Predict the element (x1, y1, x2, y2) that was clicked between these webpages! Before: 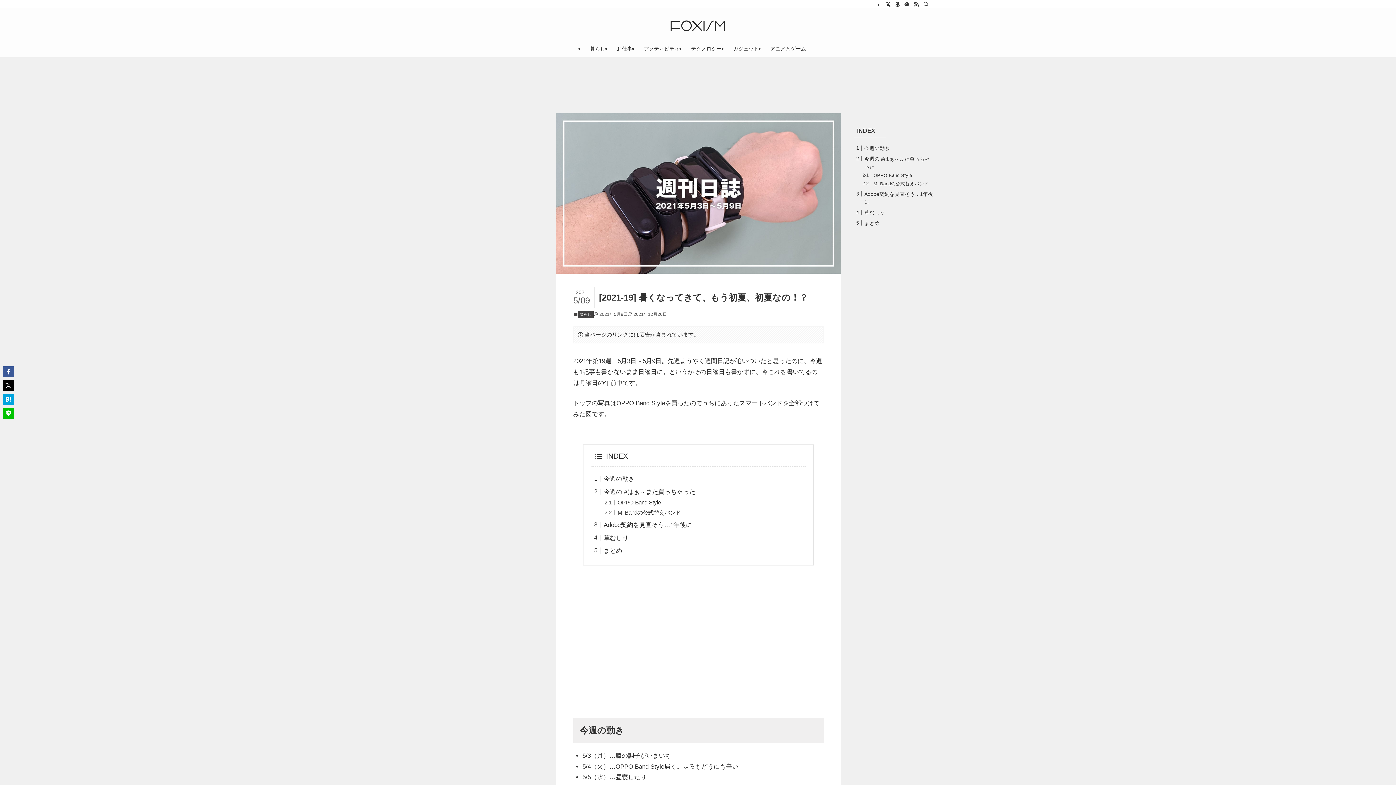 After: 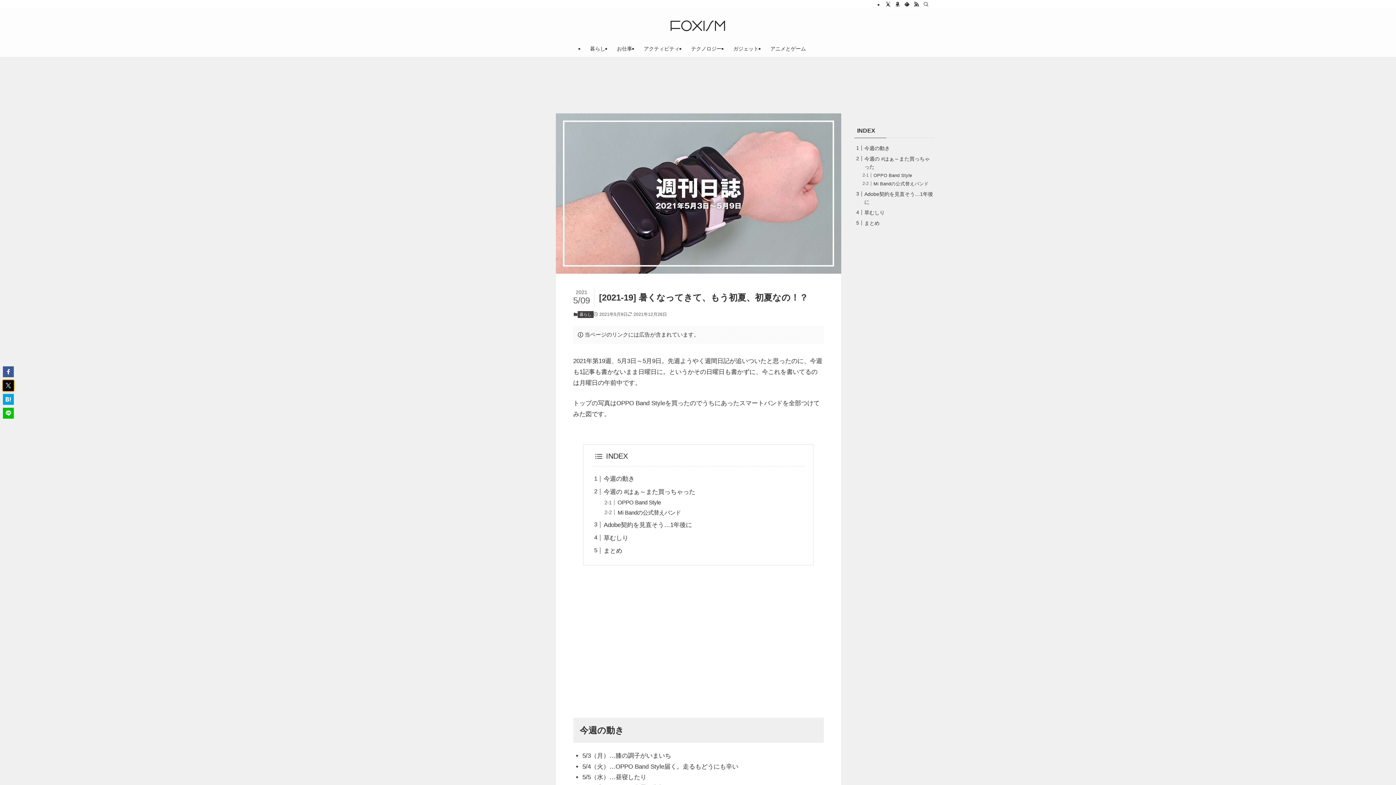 Action: bbox: (2, 380, 13, 391)